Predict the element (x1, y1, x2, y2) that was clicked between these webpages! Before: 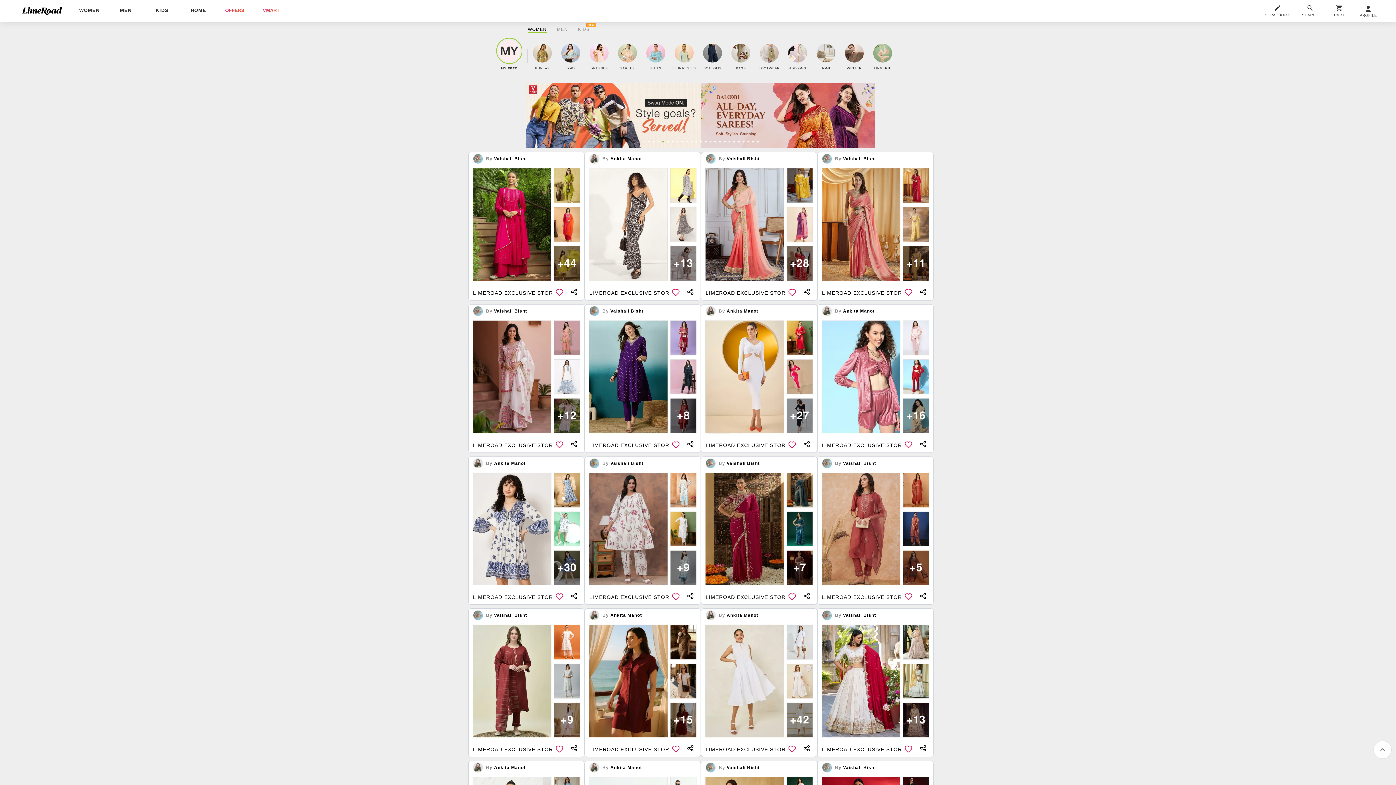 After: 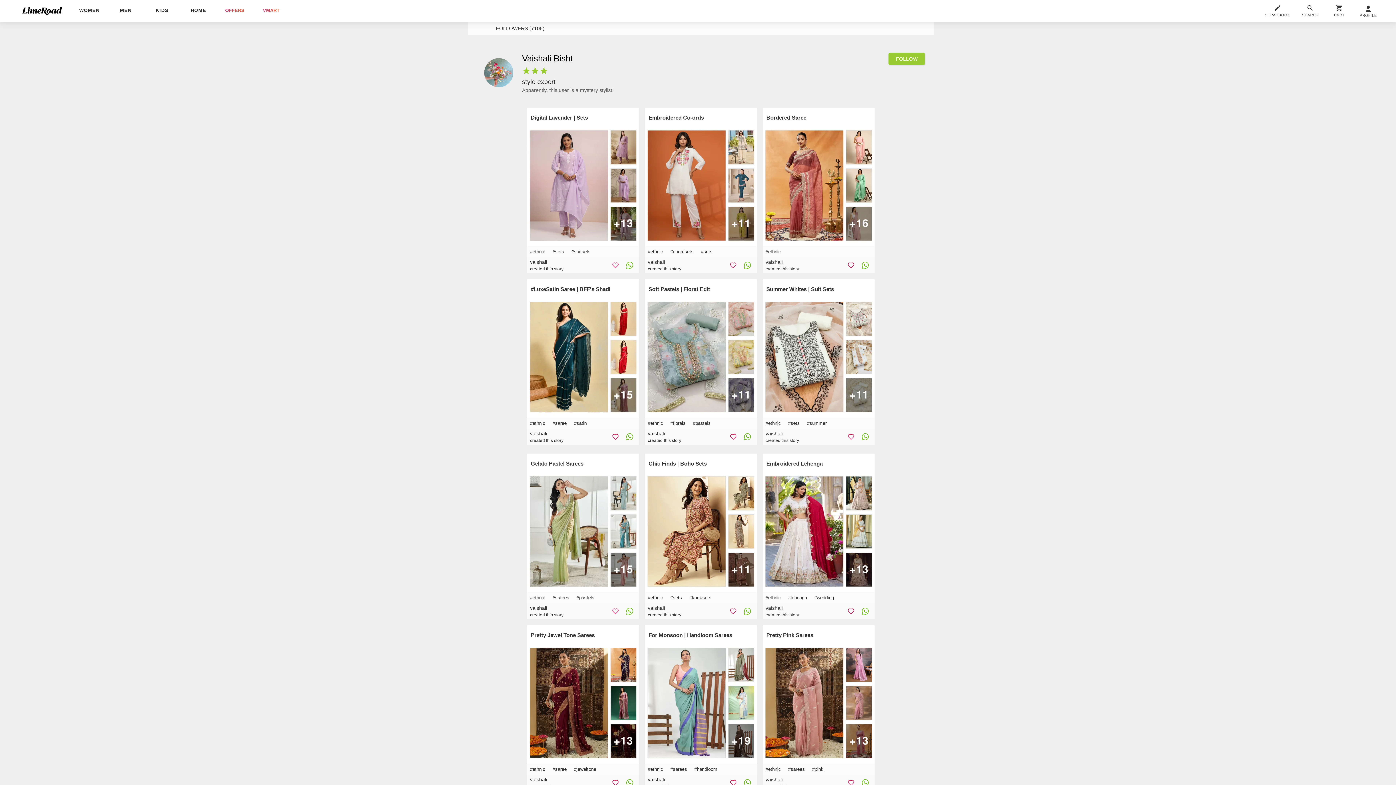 Action: bbox: (822, 153, 929, 164) label: 	
By Vaishali Bisht